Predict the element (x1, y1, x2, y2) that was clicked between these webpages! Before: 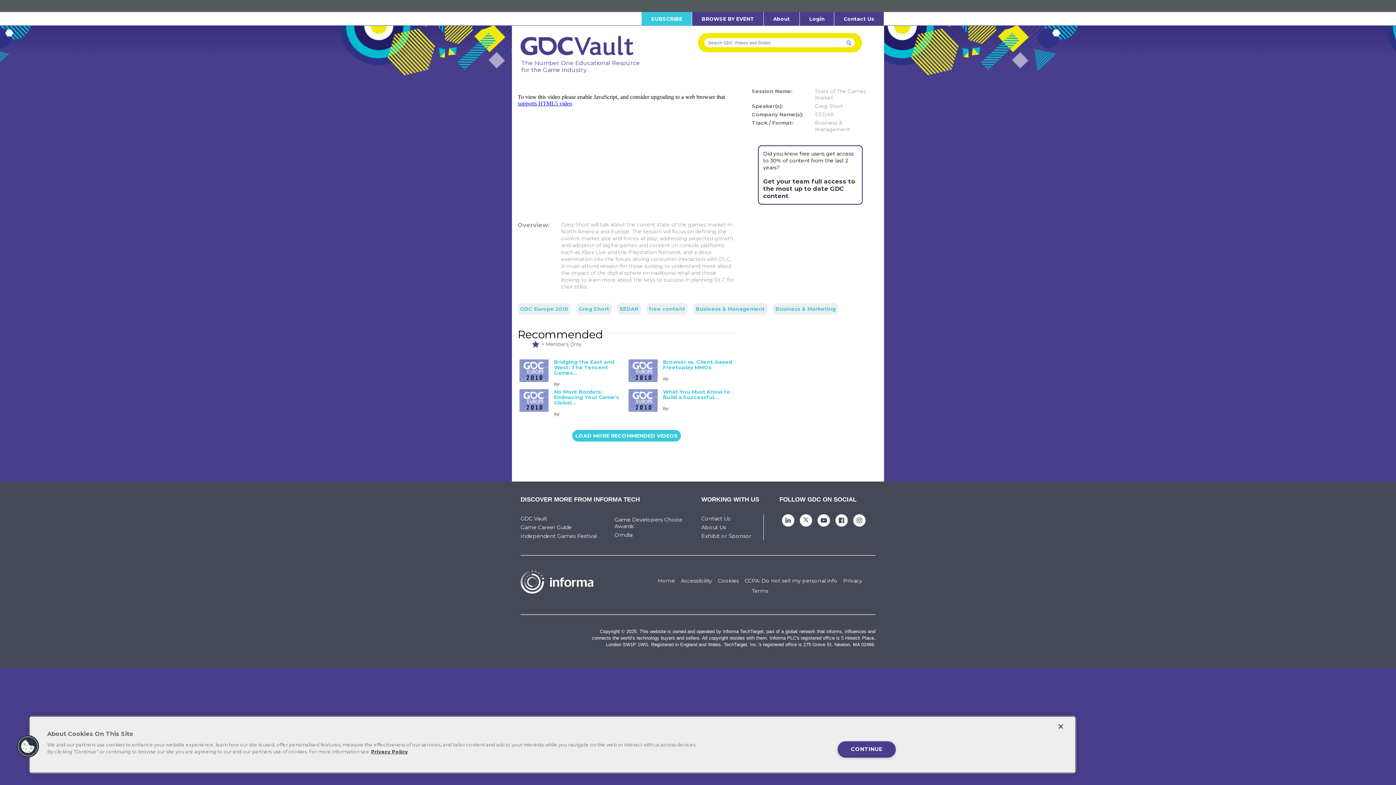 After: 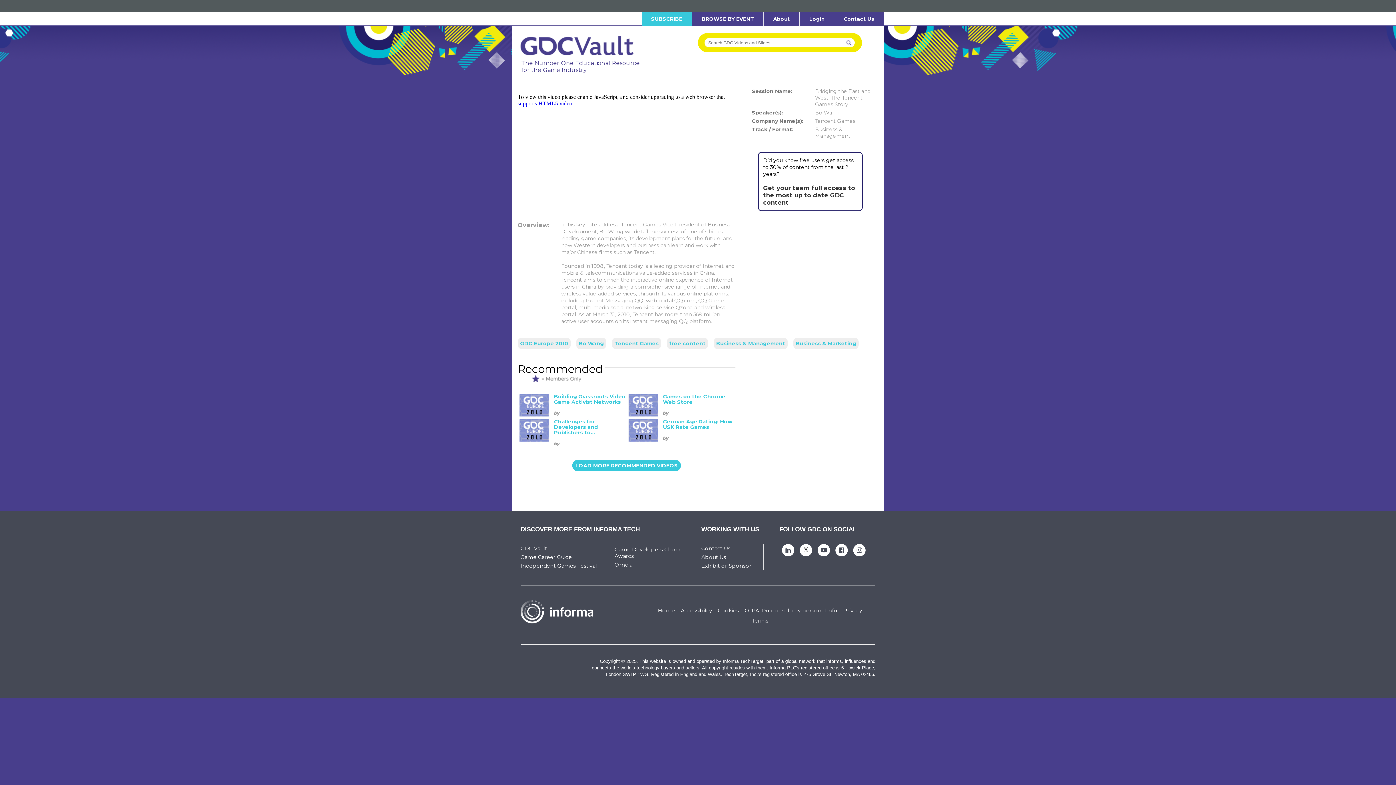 Action: bbox: (519, 359, 548, 364)